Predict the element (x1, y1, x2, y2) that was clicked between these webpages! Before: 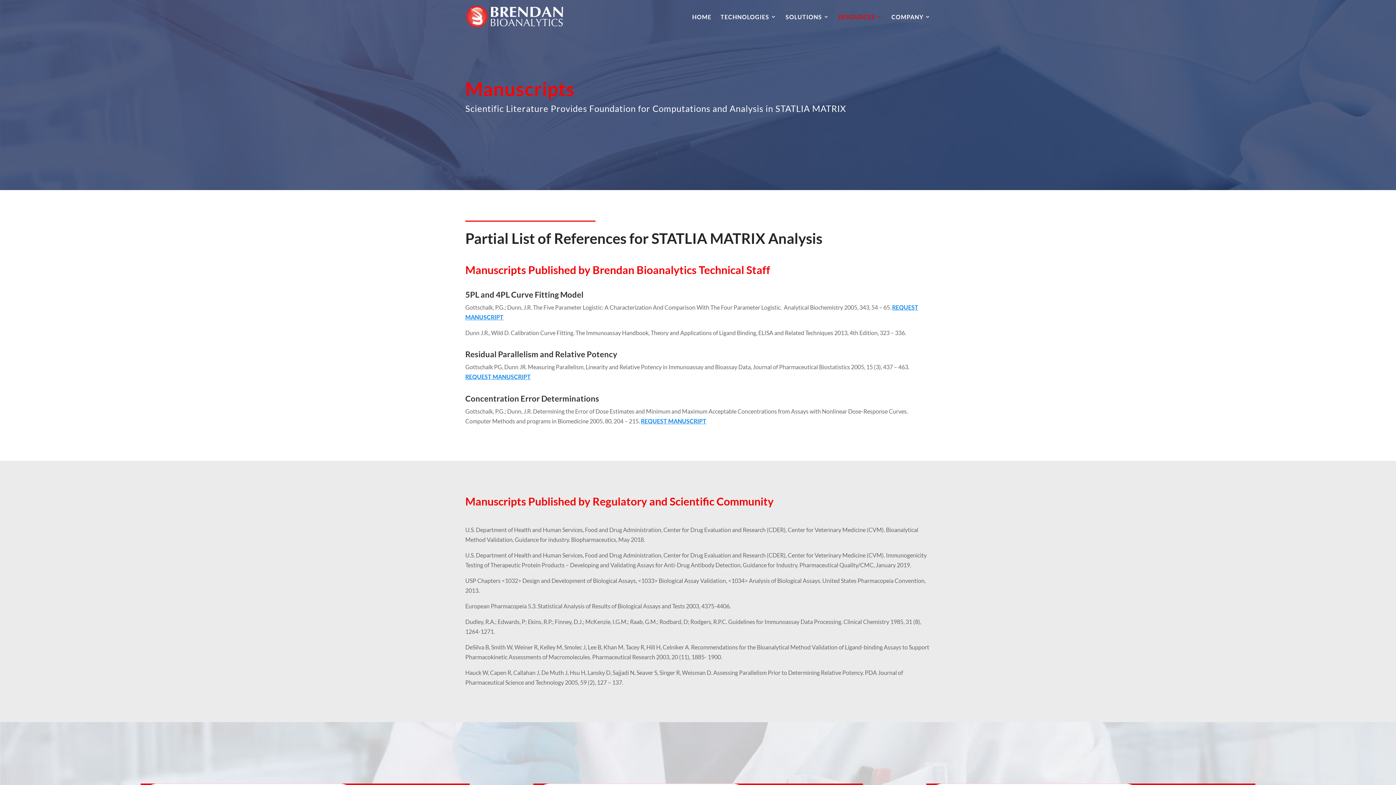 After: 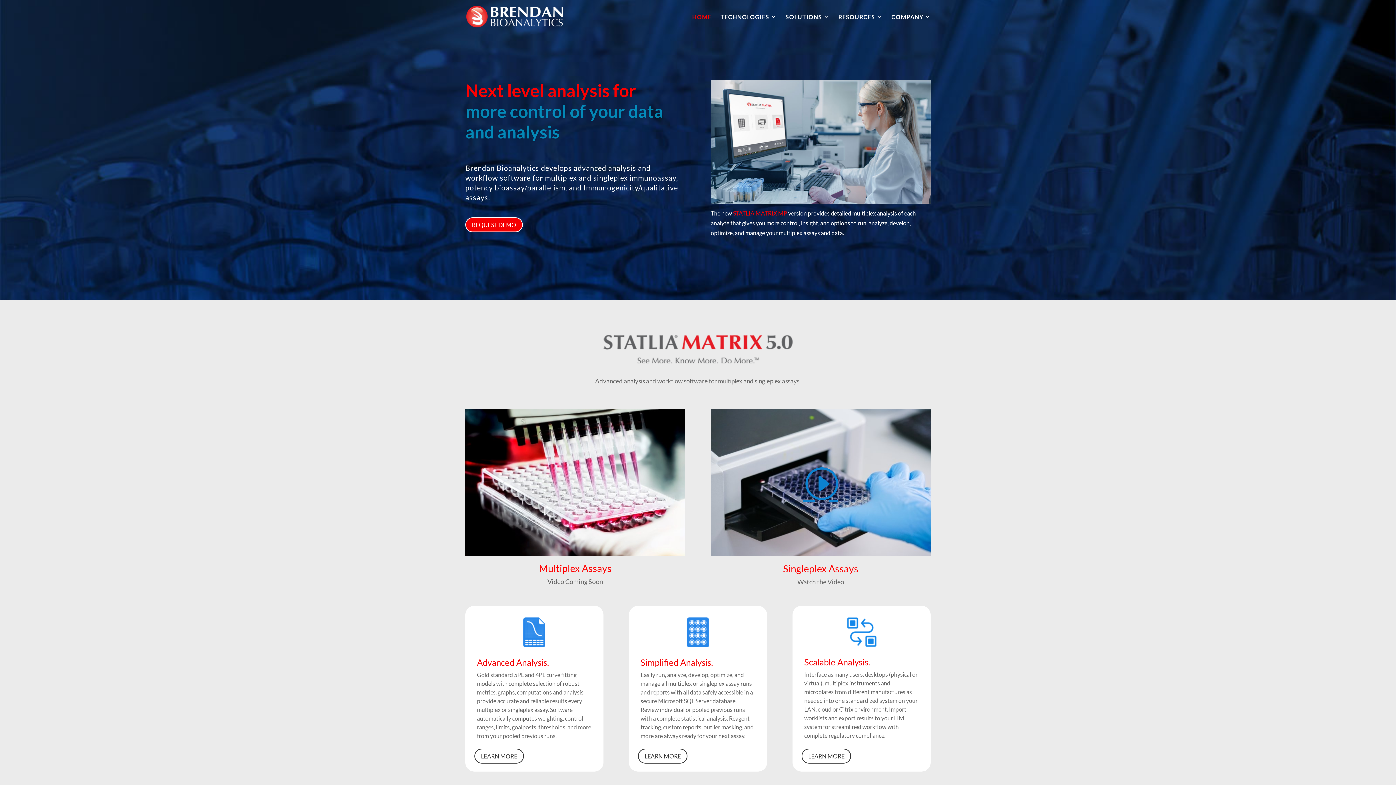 Action: label: HOME bbox: (692, 13, 711, 33)